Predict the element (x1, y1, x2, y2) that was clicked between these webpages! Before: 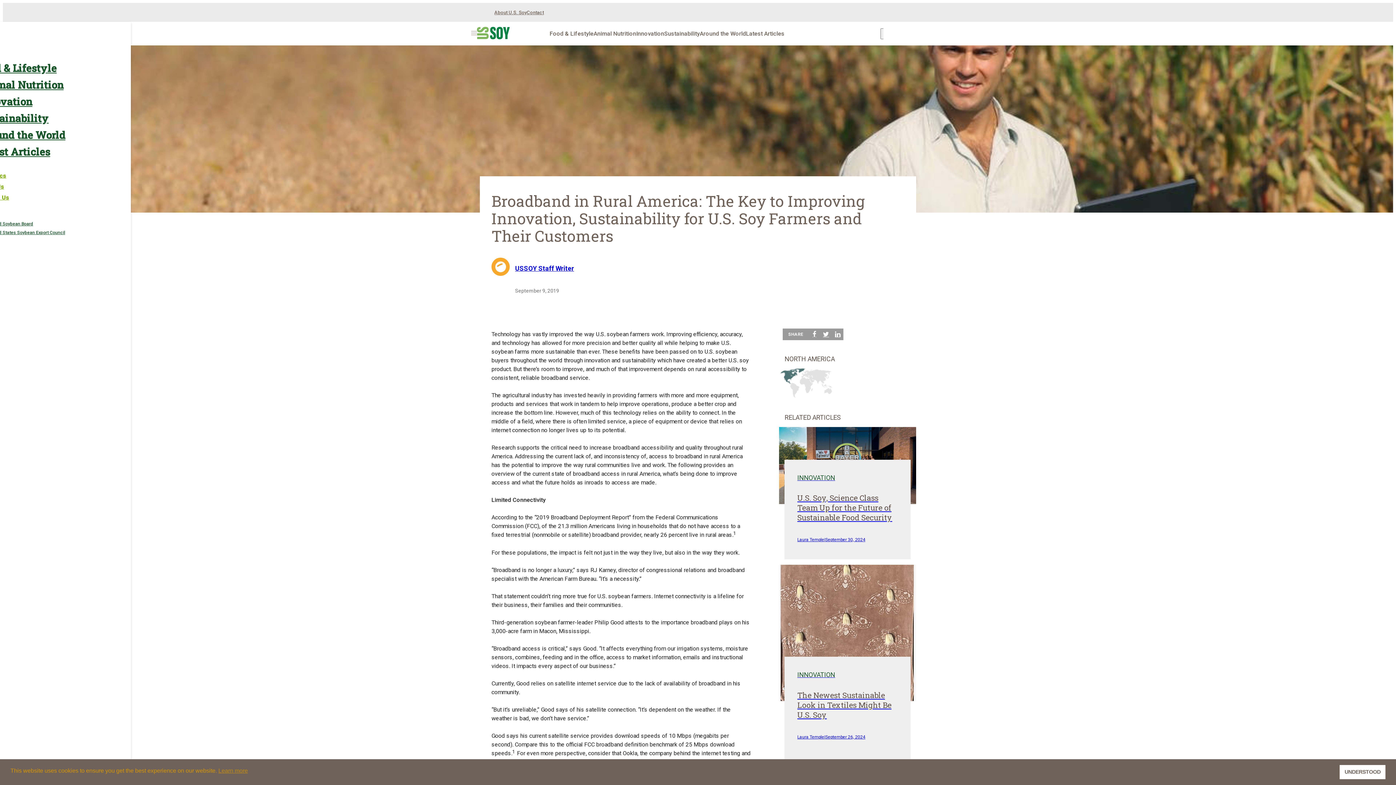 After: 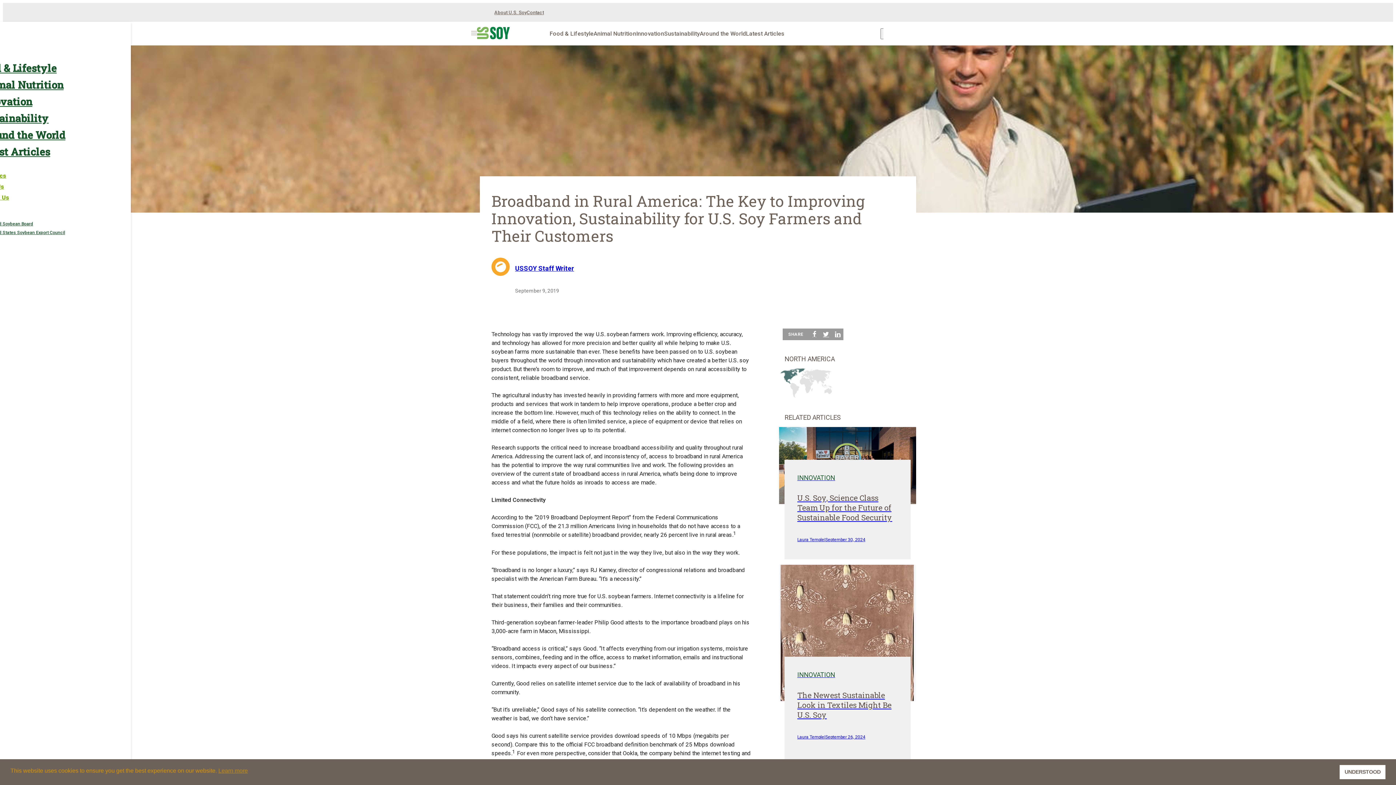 Action: label: Visit United States Soybean Export Council bbox: (-21, 230, 65, 235)